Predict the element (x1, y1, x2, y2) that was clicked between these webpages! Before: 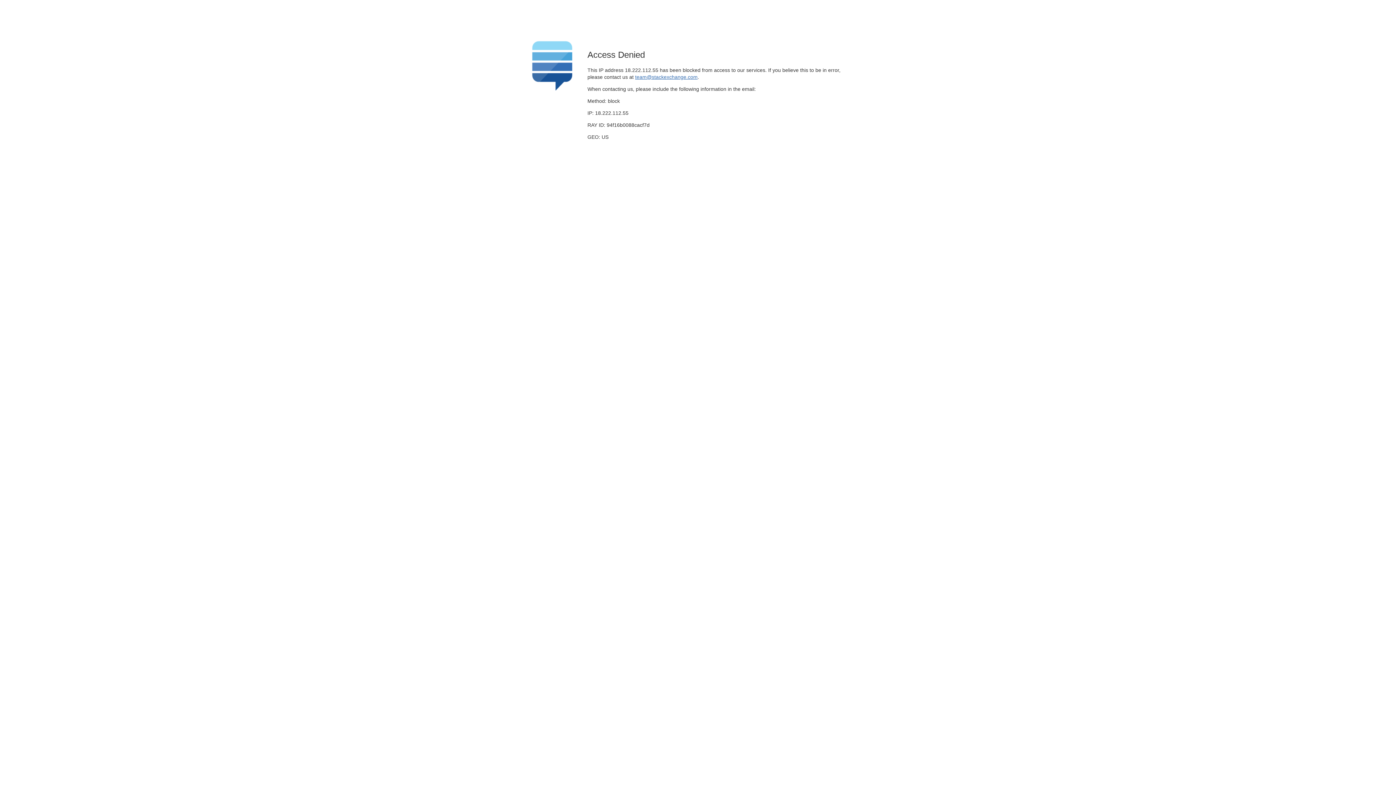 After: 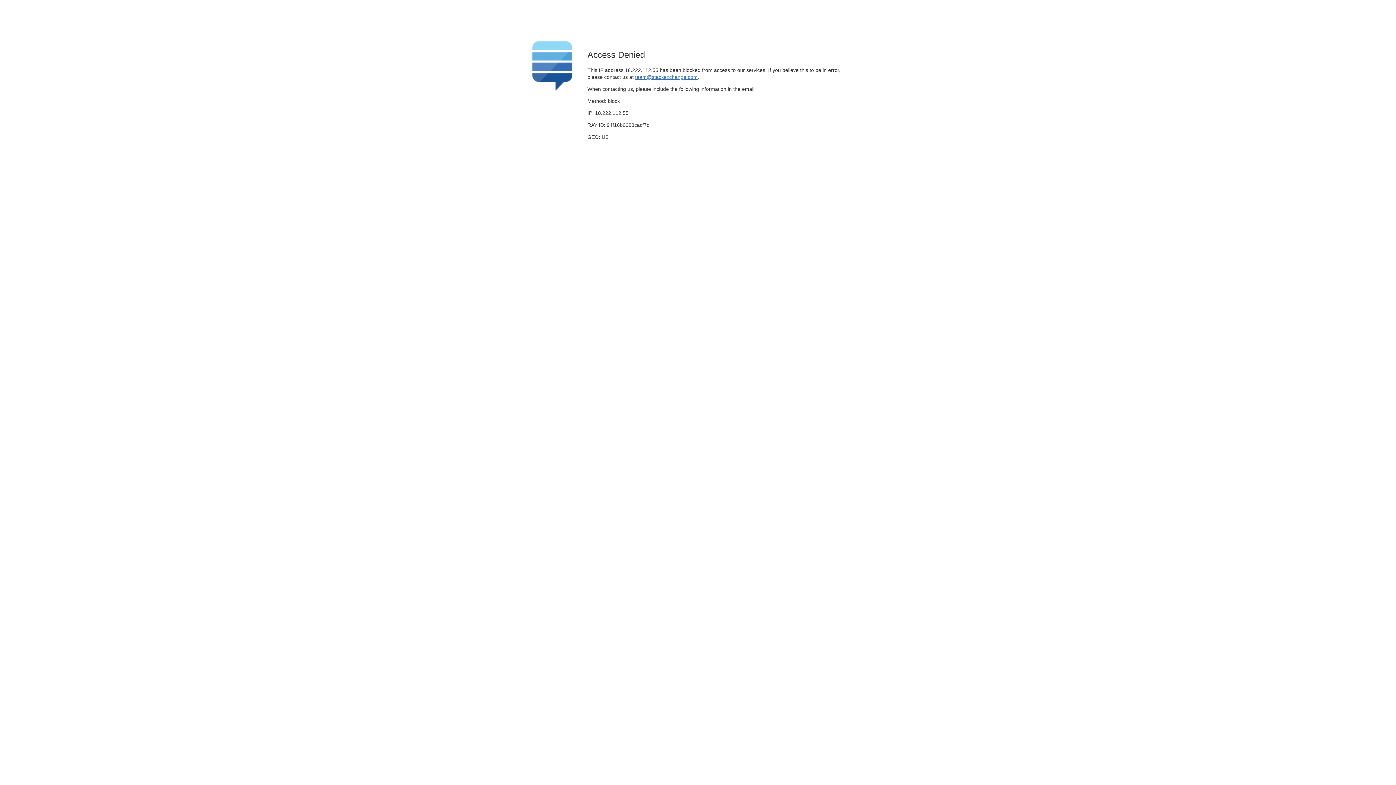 Action: bbox: (635, 74, 697, 79) label: team@stackexchange.com